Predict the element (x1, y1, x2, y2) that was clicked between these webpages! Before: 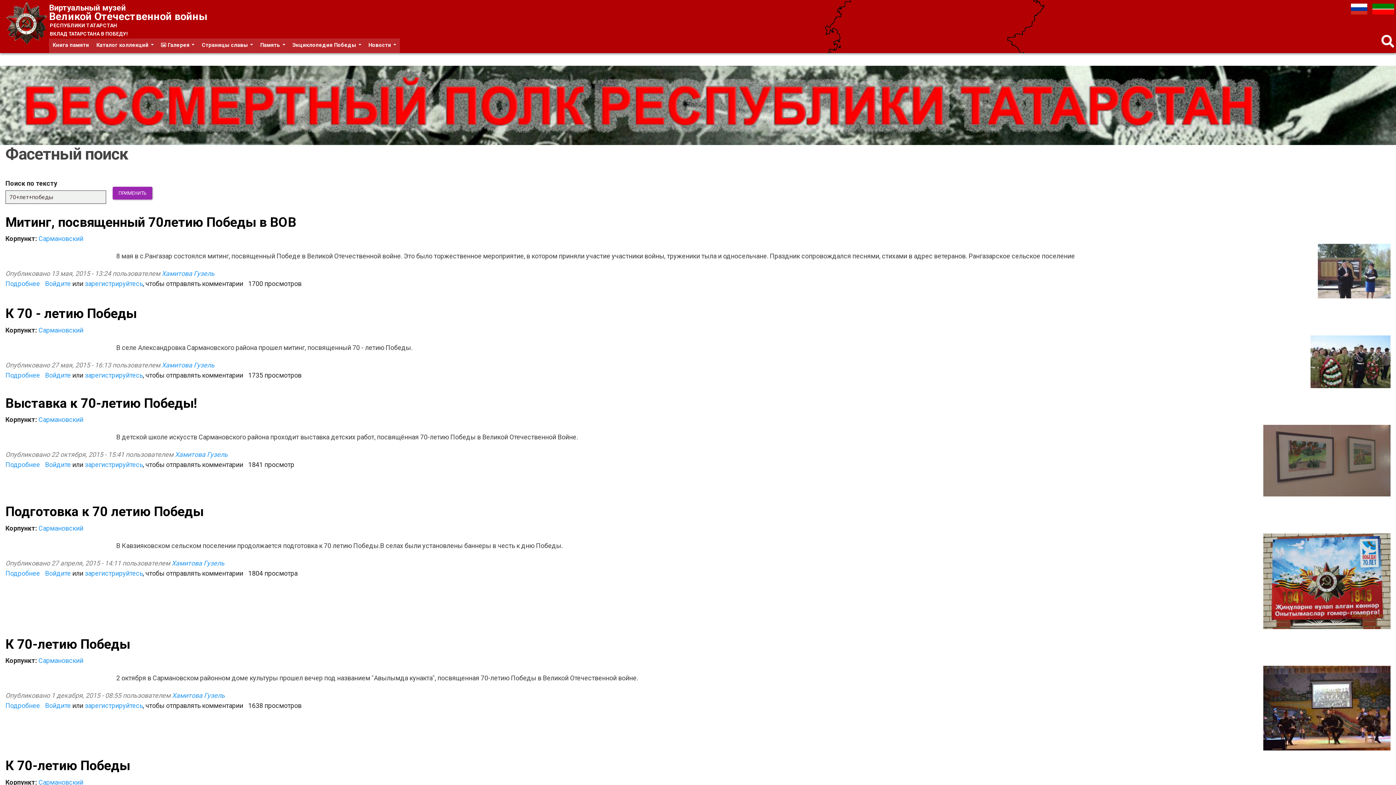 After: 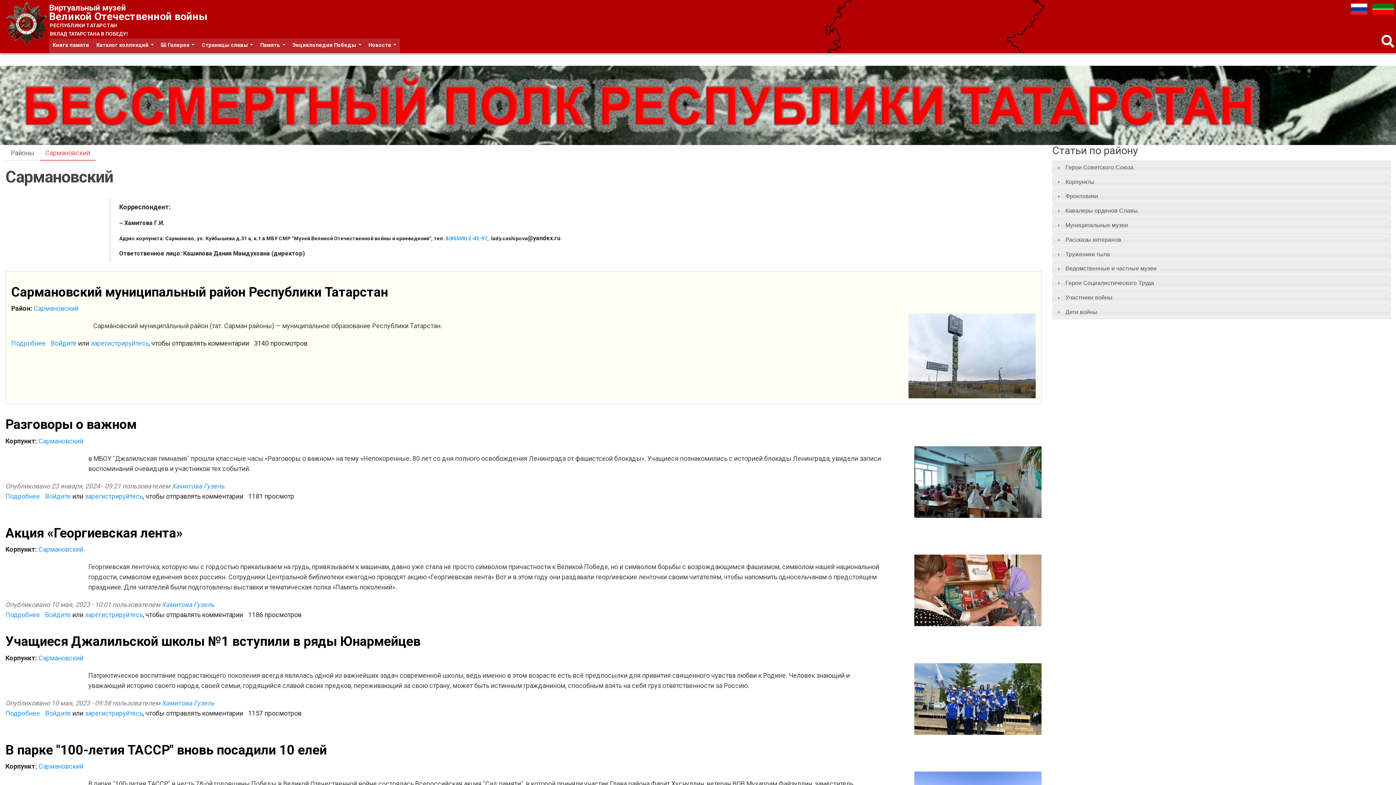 Action: label: Сармановский bbox: (38, 657, 83, 664)